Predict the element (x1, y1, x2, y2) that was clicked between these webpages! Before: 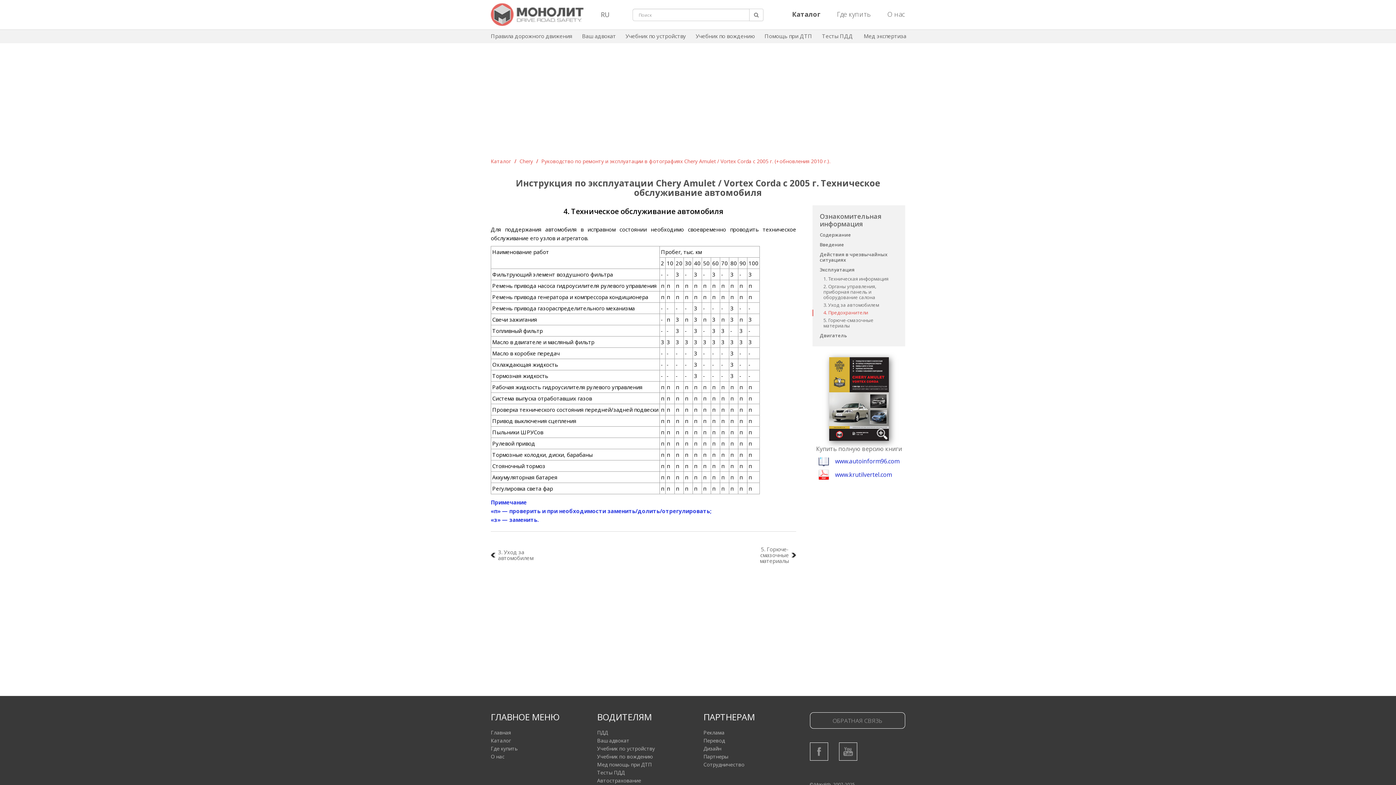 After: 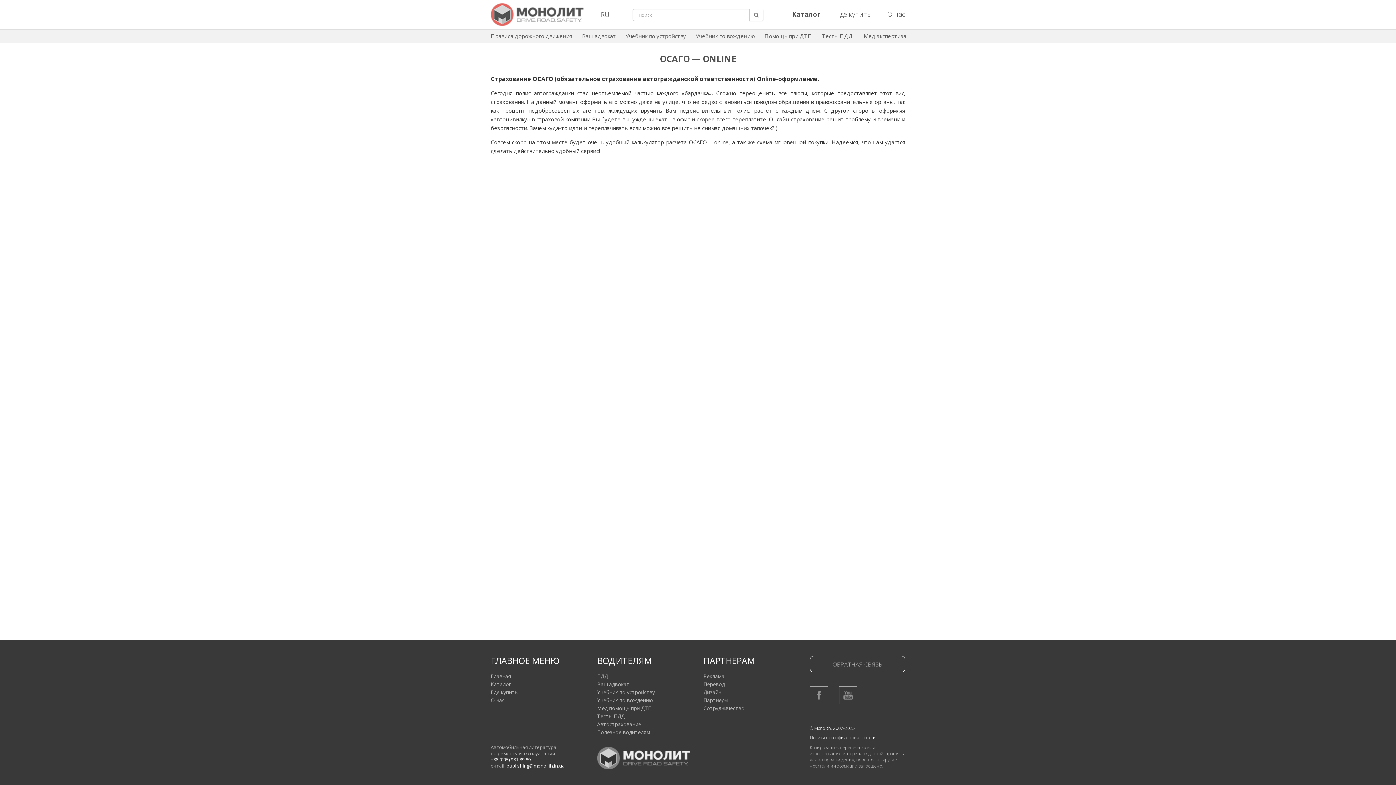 Action: label: Автострахование bbox: (597, 777, 641, 784)